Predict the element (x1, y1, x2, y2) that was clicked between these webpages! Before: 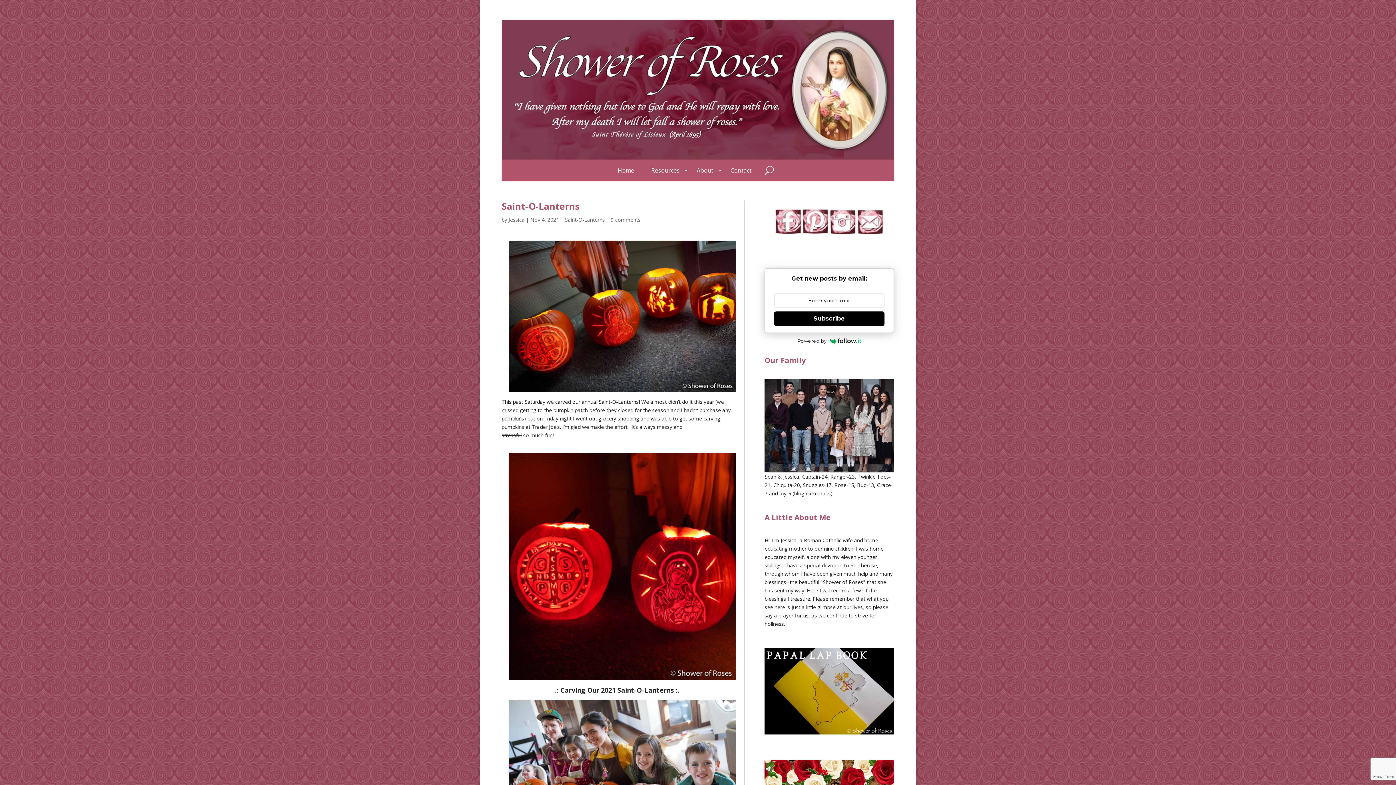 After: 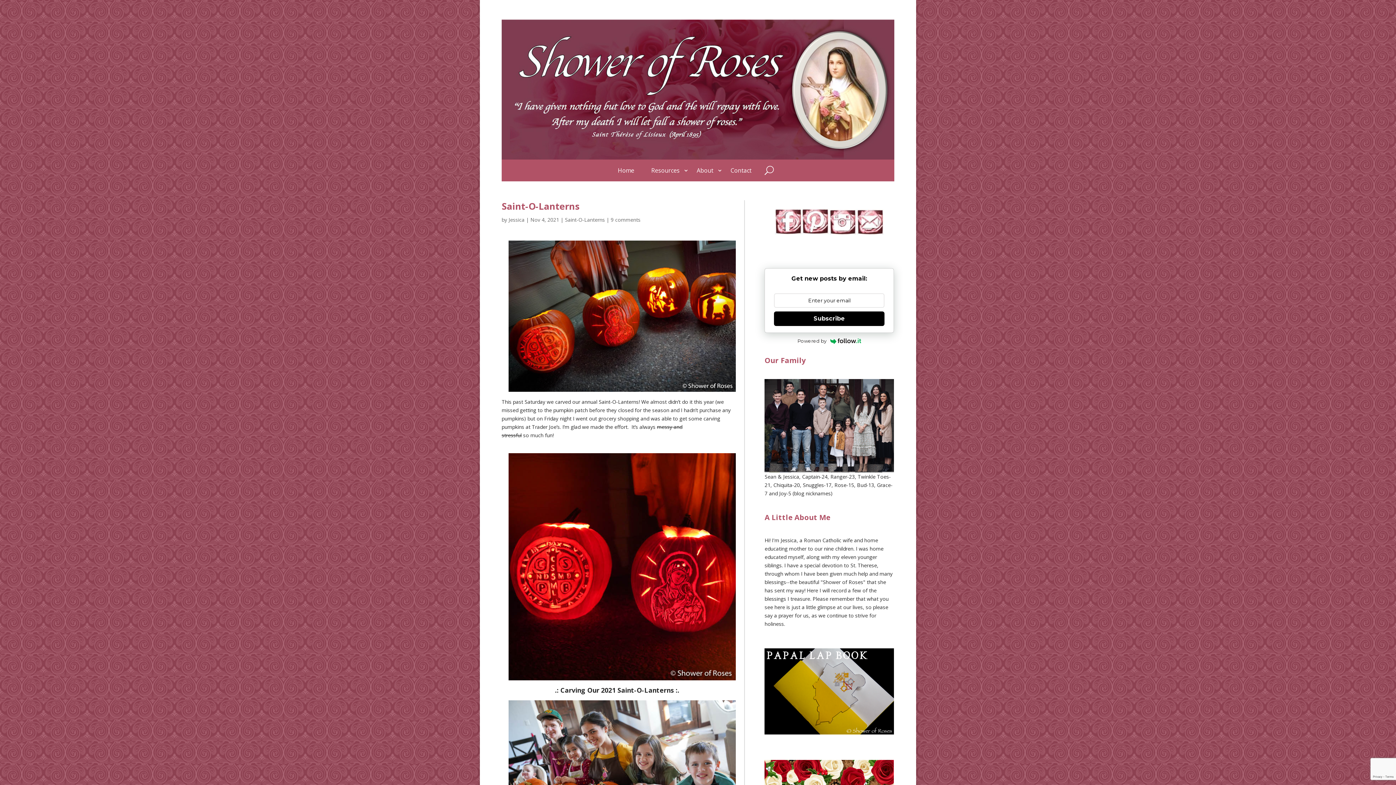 Action: bbox: (856, 229, 884, 236)